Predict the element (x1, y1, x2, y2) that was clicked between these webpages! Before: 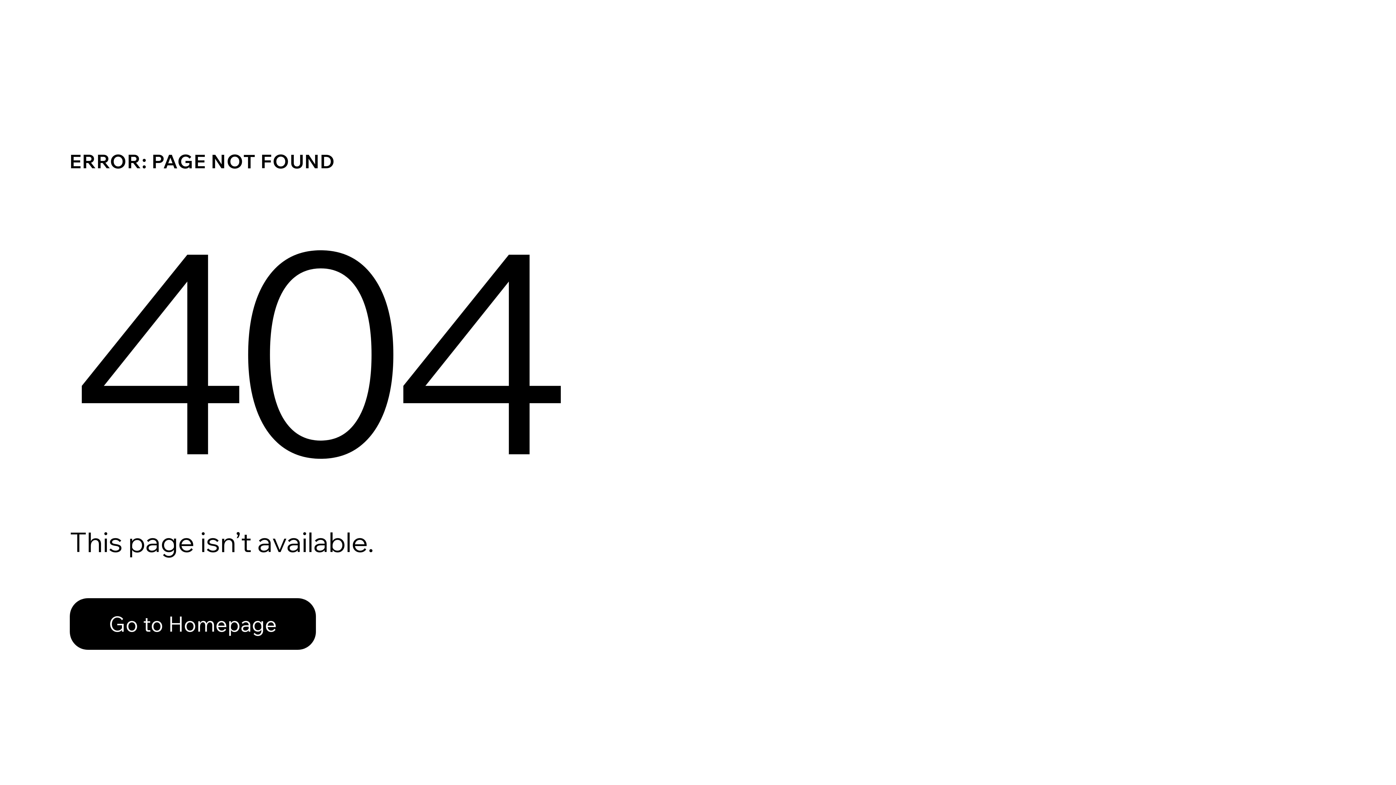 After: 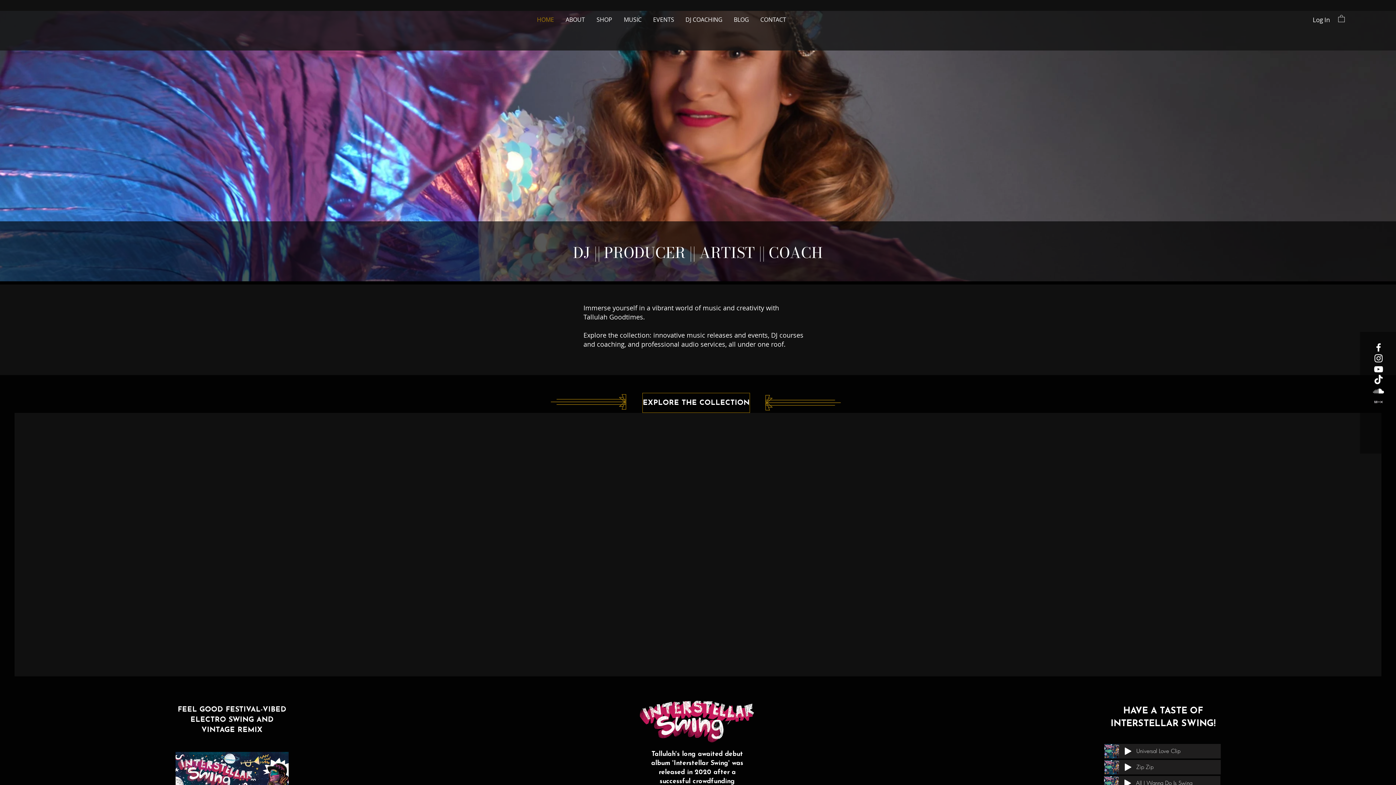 Action: bbox: (69, 598, 316, 650) label: Go to Homepage